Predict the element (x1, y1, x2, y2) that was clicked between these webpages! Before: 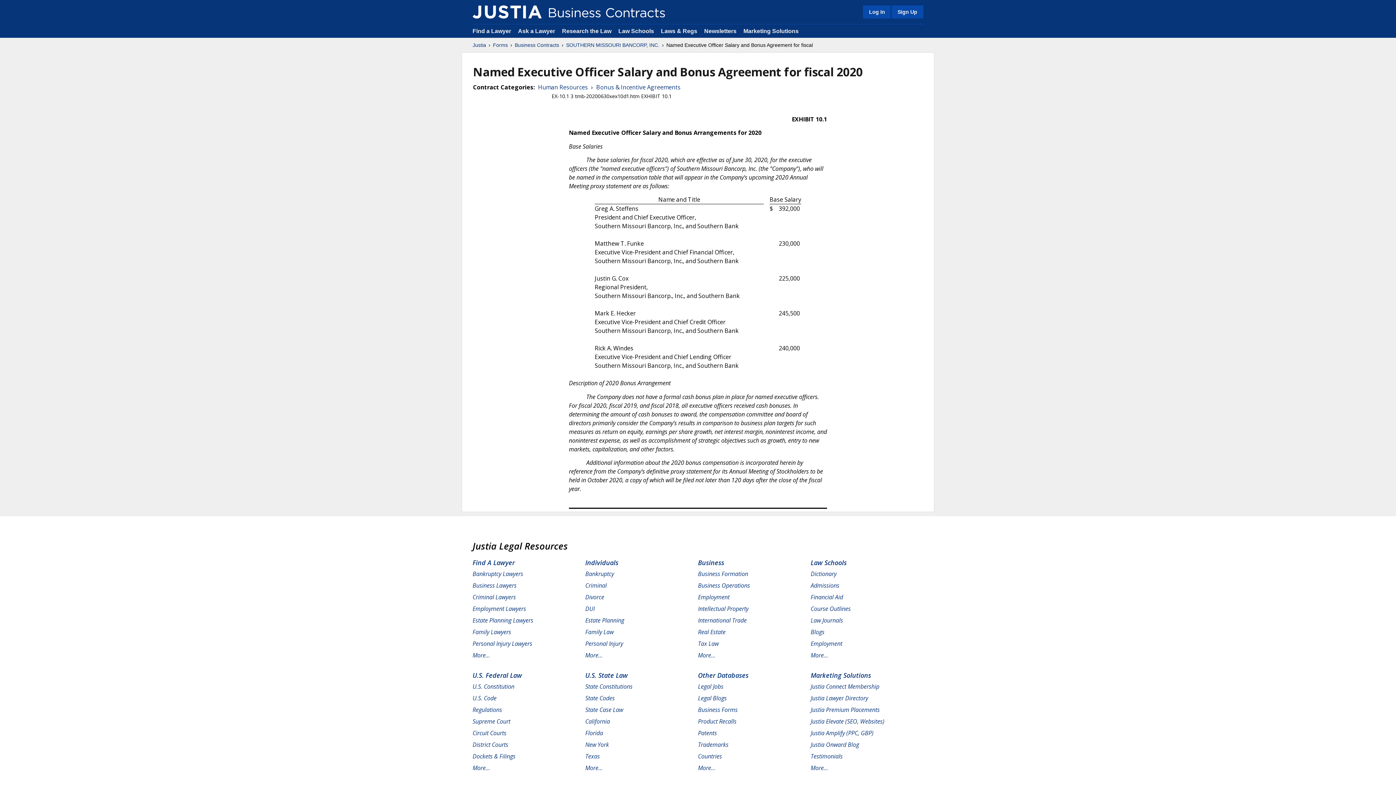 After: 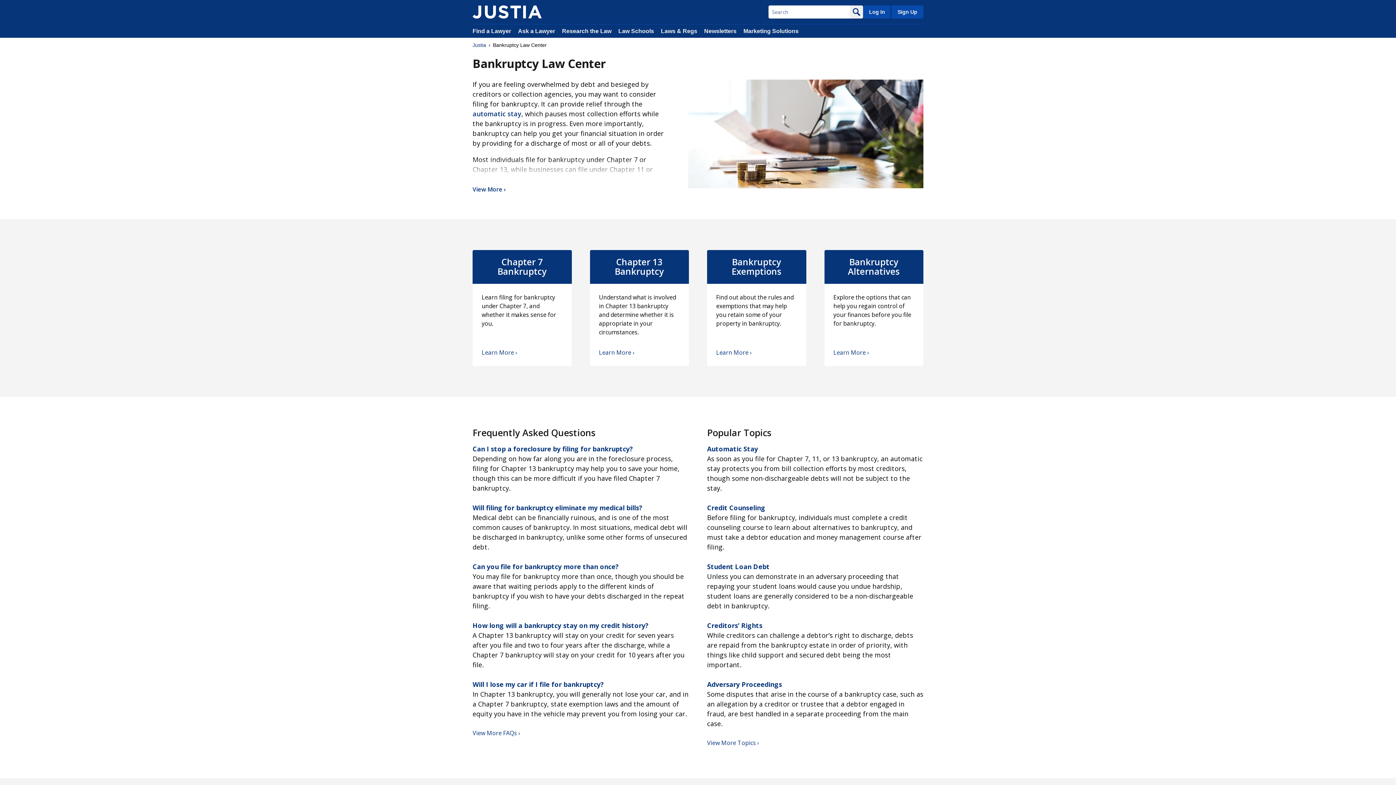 Action: bbox: (585, 570, 614, 578) label: Bankruptcy